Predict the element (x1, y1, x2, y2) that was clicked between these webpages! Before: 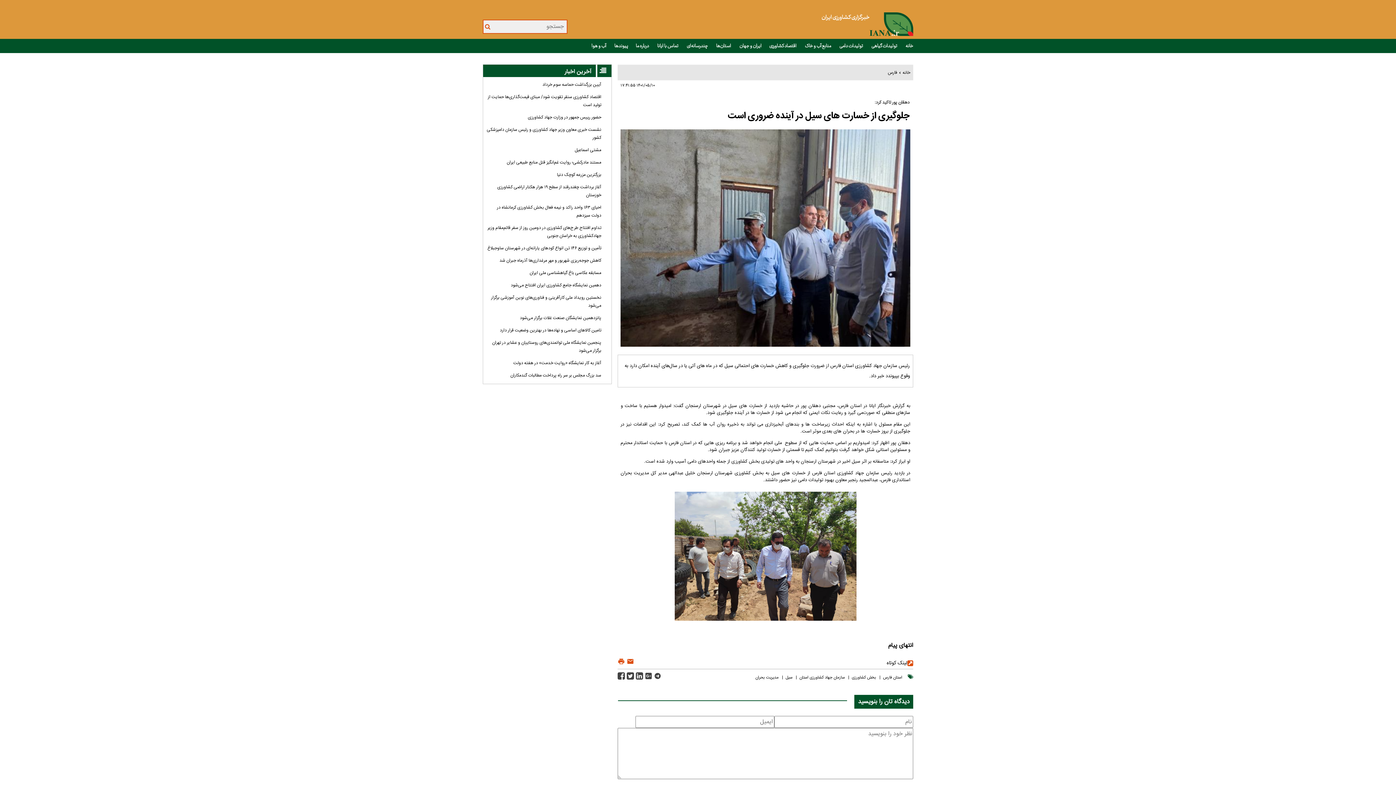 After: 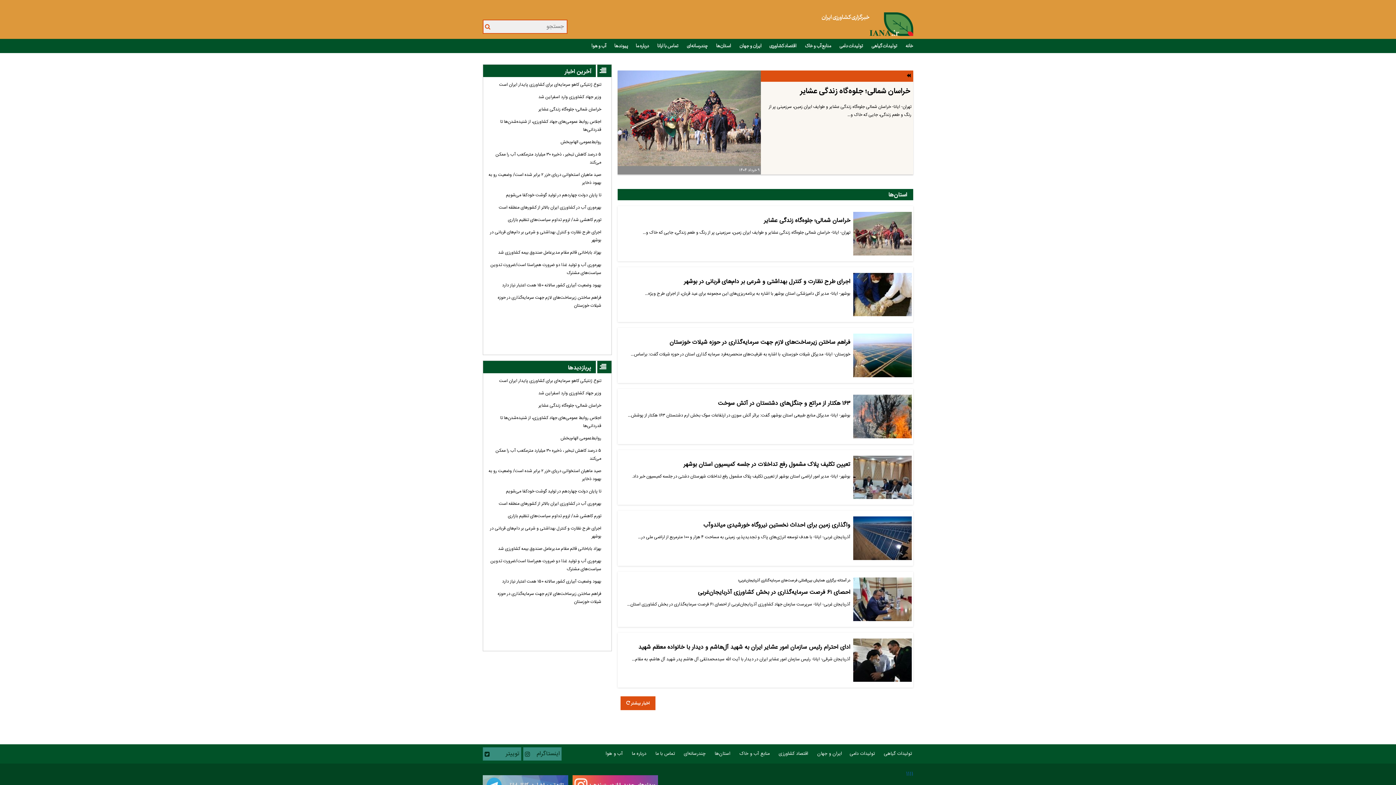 Action: label:  استان‌ها bbox: (716, 41, 732, 50)